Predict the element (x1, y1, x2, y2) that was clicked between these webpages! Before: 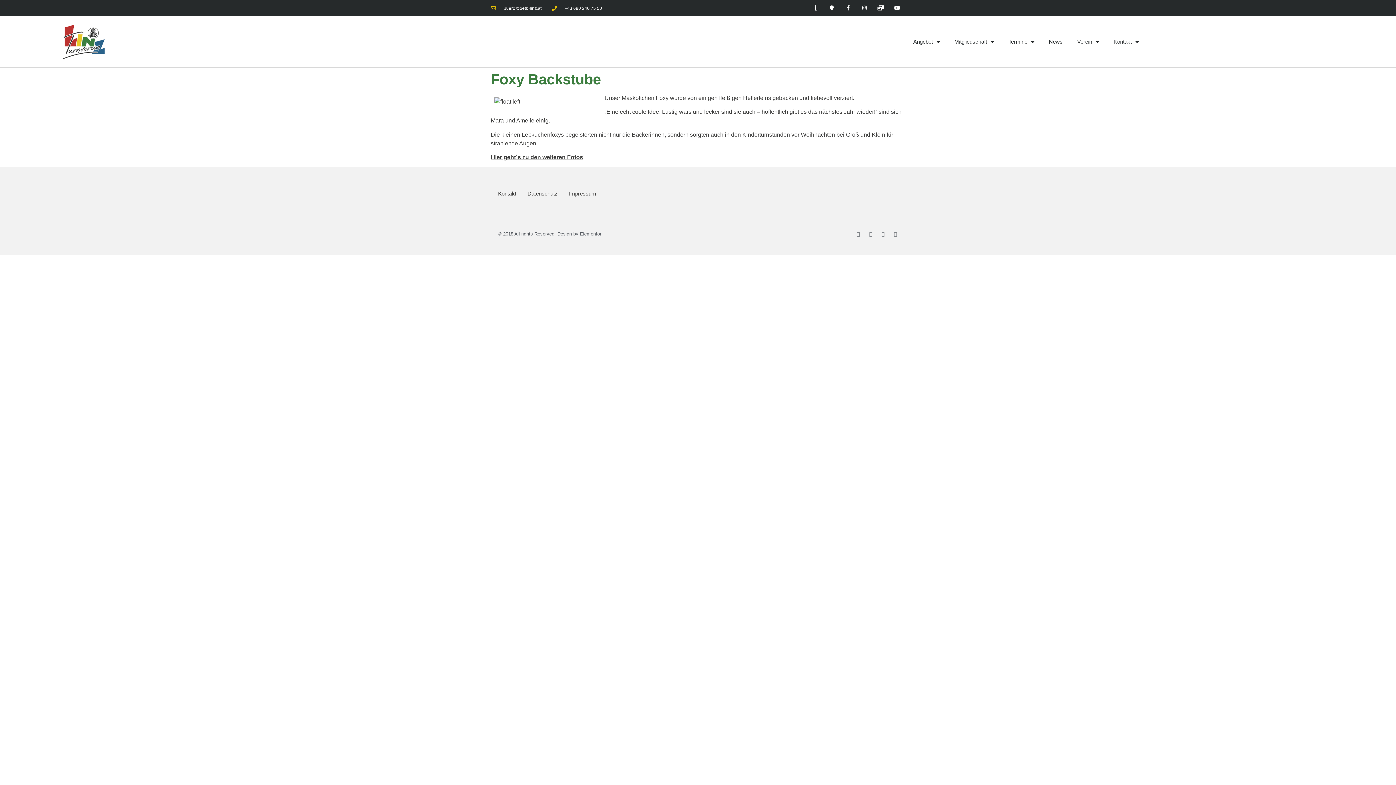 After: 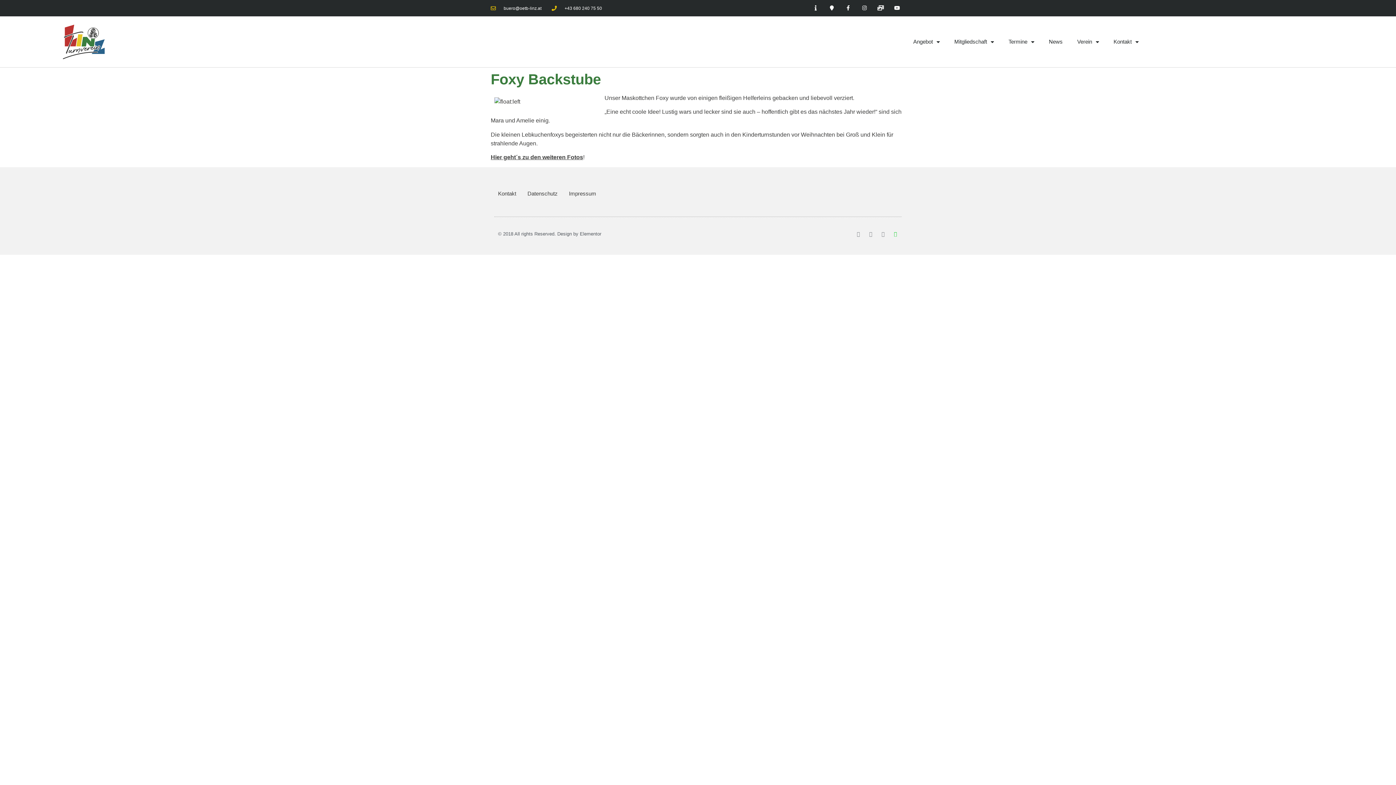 Action: bbox: (893, 231, 898, 236) label: Pinterest